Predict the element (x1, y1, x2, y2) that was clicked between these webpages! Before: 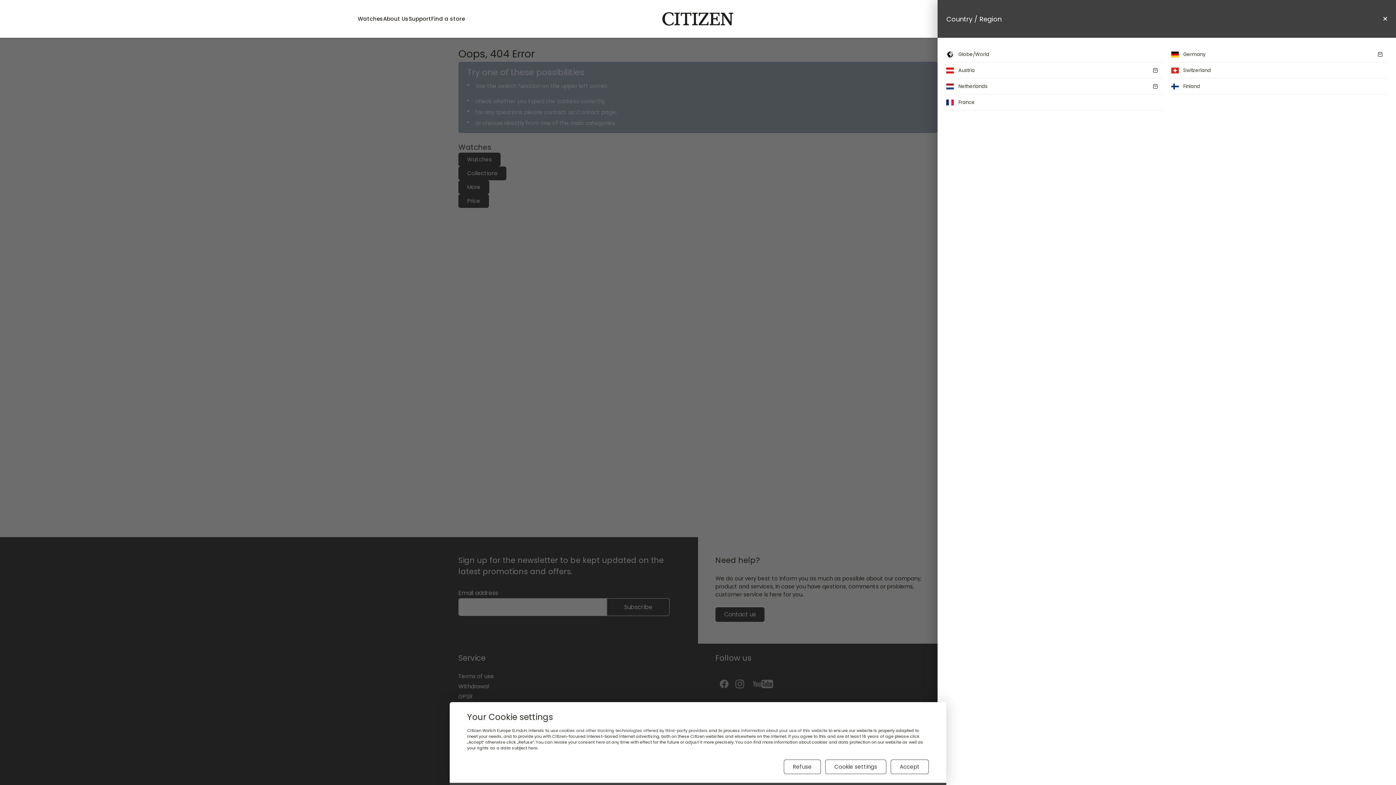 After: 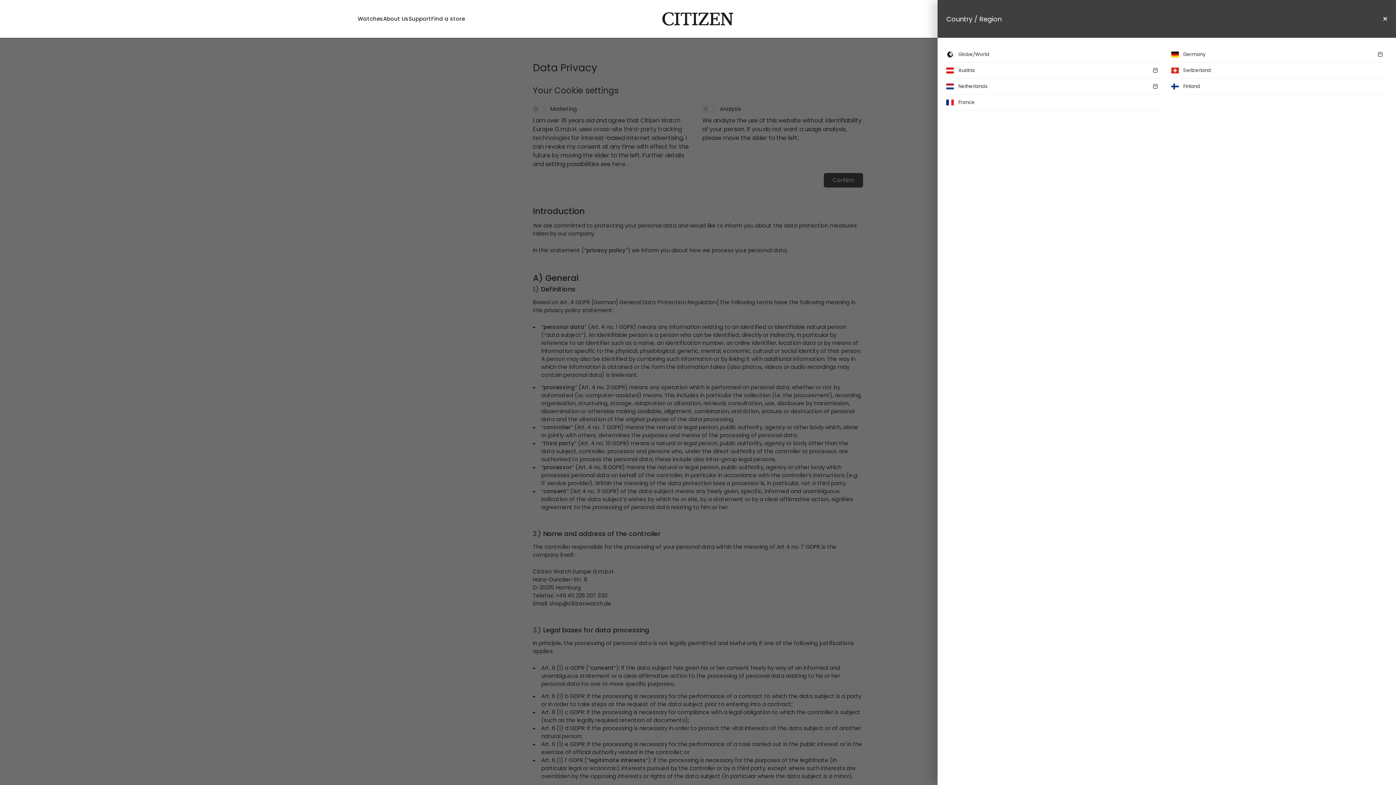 Action: label: here bbox: (596, 739, 605, 745)